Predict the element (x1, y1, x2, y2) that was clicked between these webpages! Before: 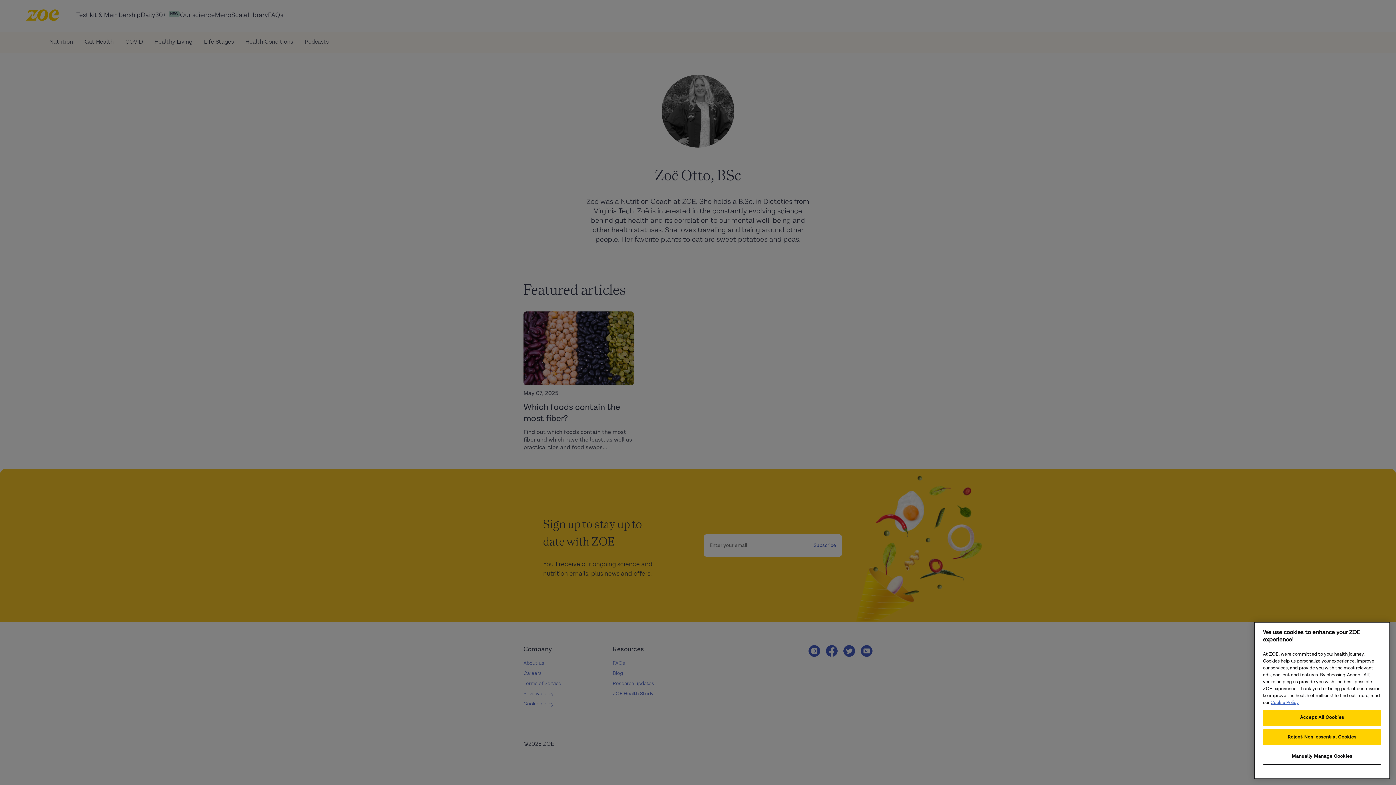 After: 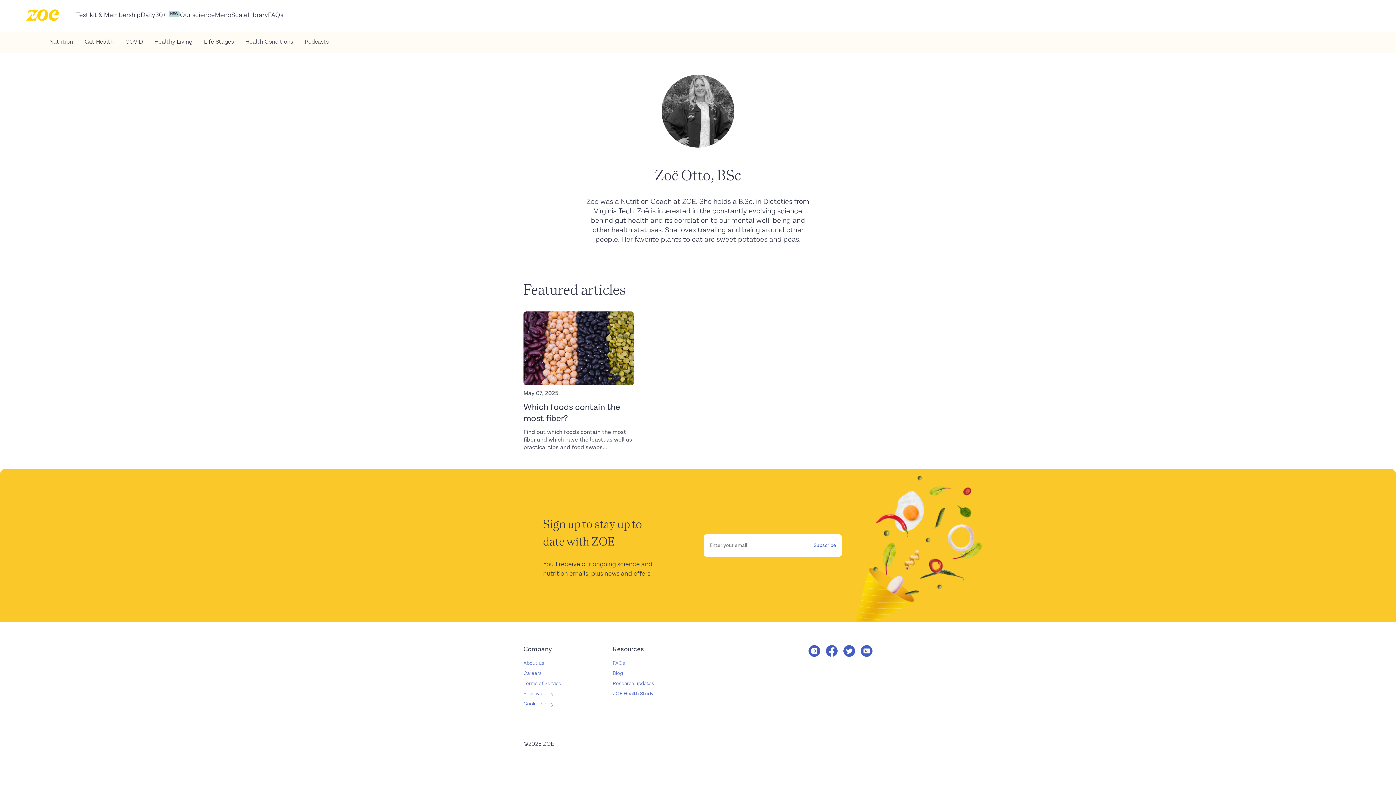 Action: bbox: (1263, 729, 1381, 745) label: Reject Non-essential Cookies